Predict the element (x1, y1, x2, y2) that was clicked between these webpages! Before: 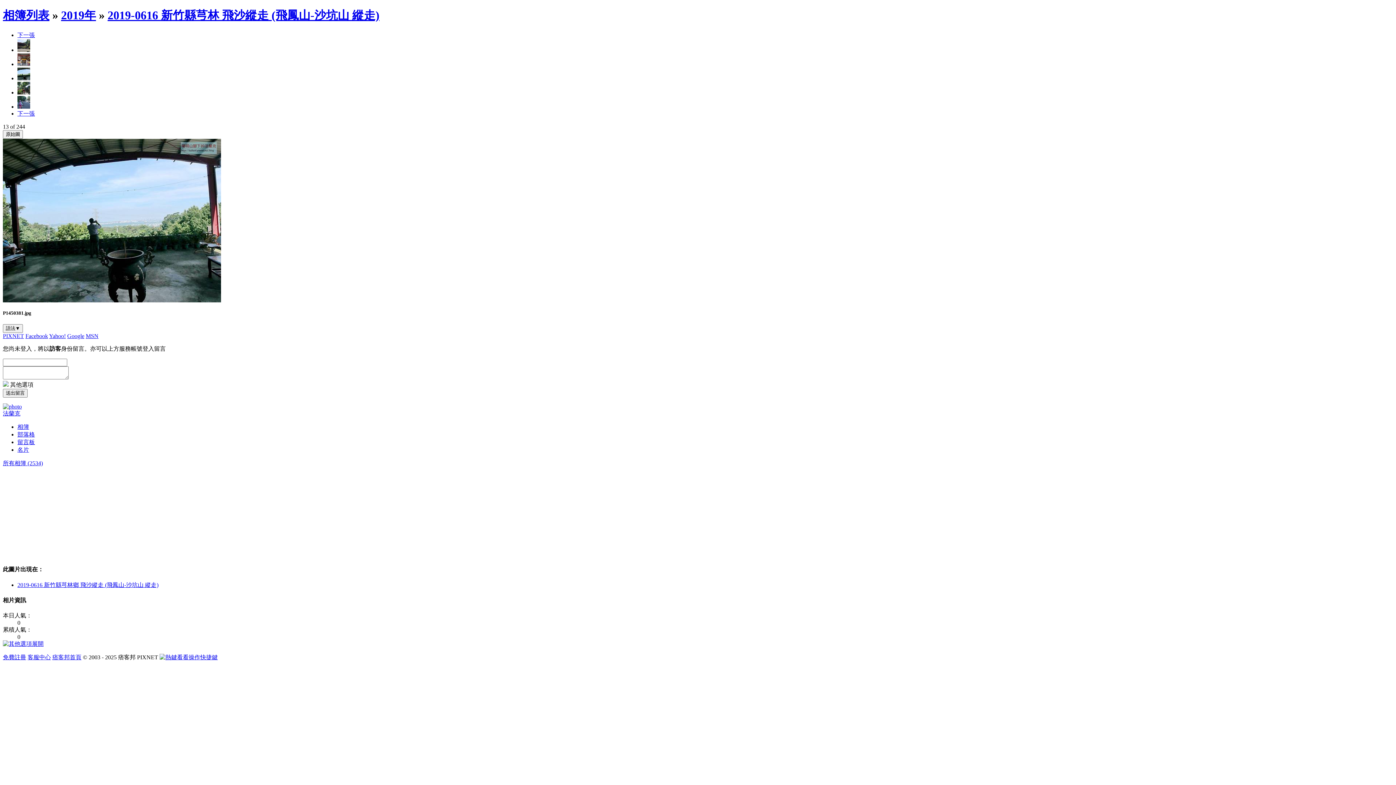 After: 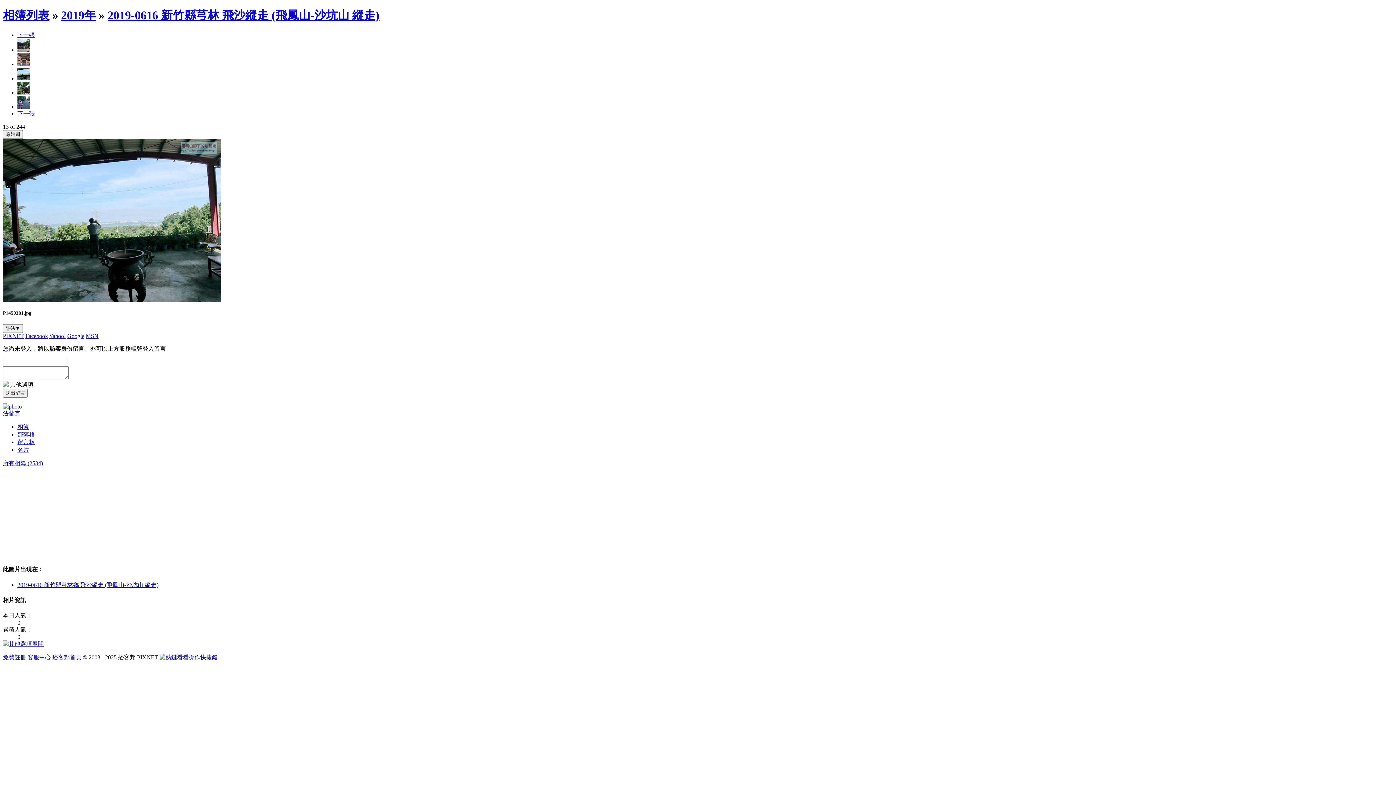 Action: label: Yahoo! bbox: (49, 333, 65, 339)